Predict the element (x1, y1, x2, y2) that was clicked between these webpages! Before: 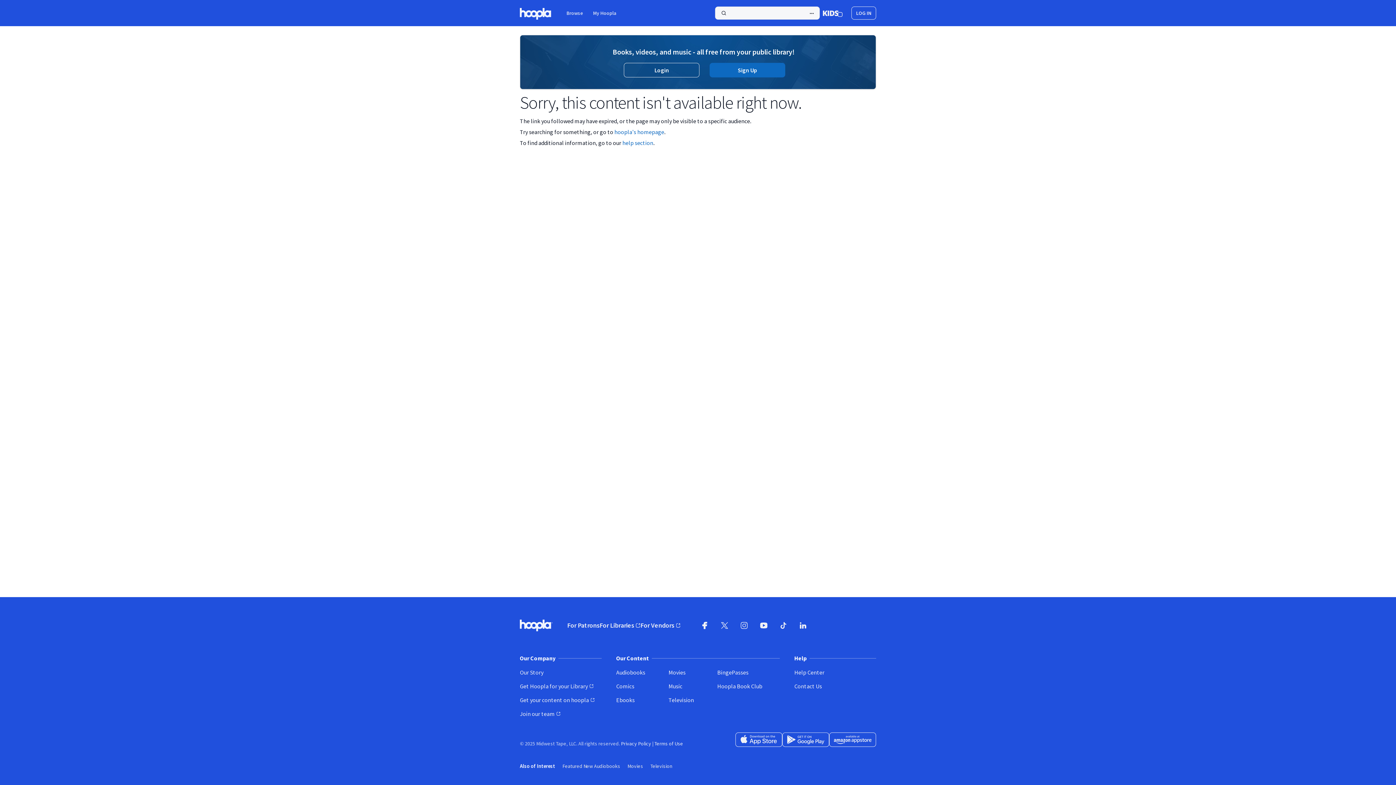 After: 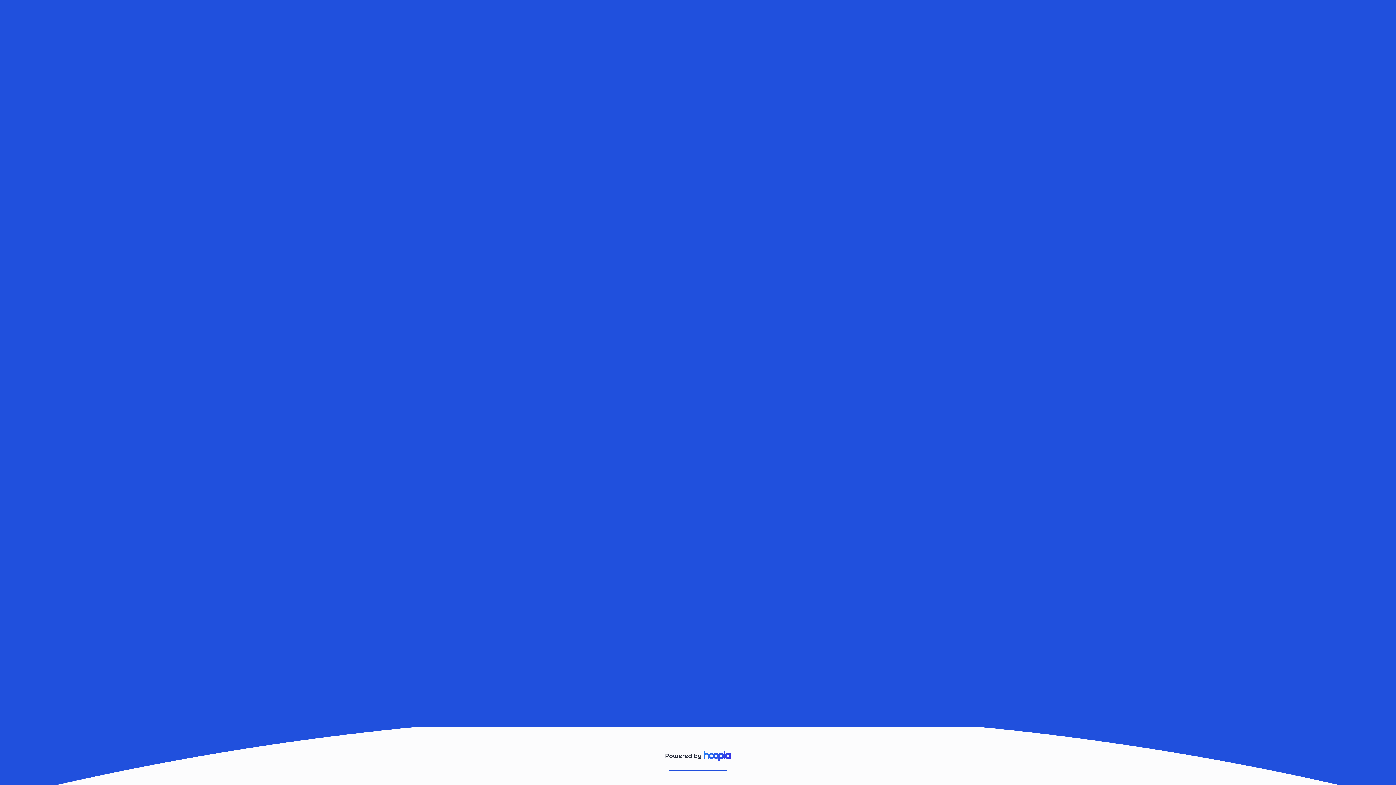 Action: label: Music bbox: (668, 682, 711, 690)